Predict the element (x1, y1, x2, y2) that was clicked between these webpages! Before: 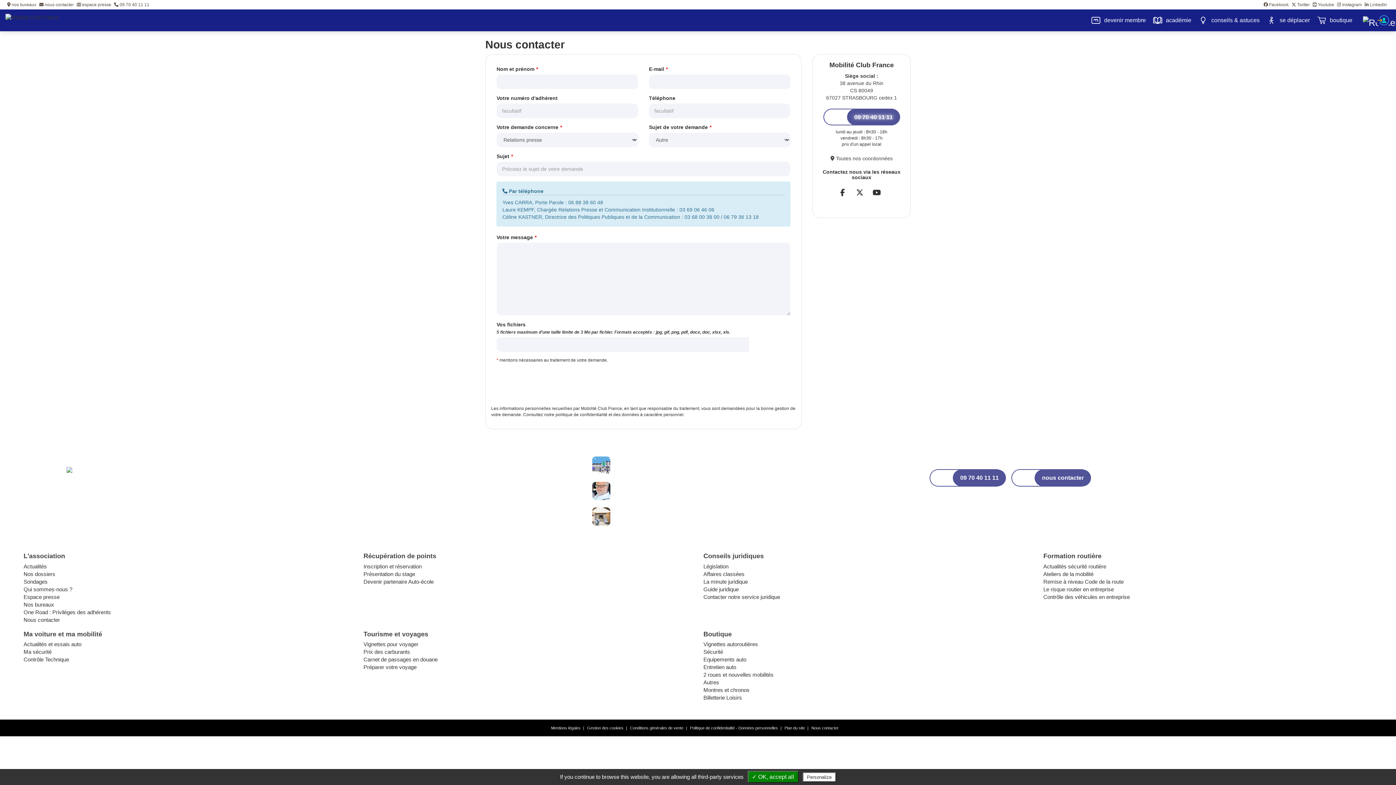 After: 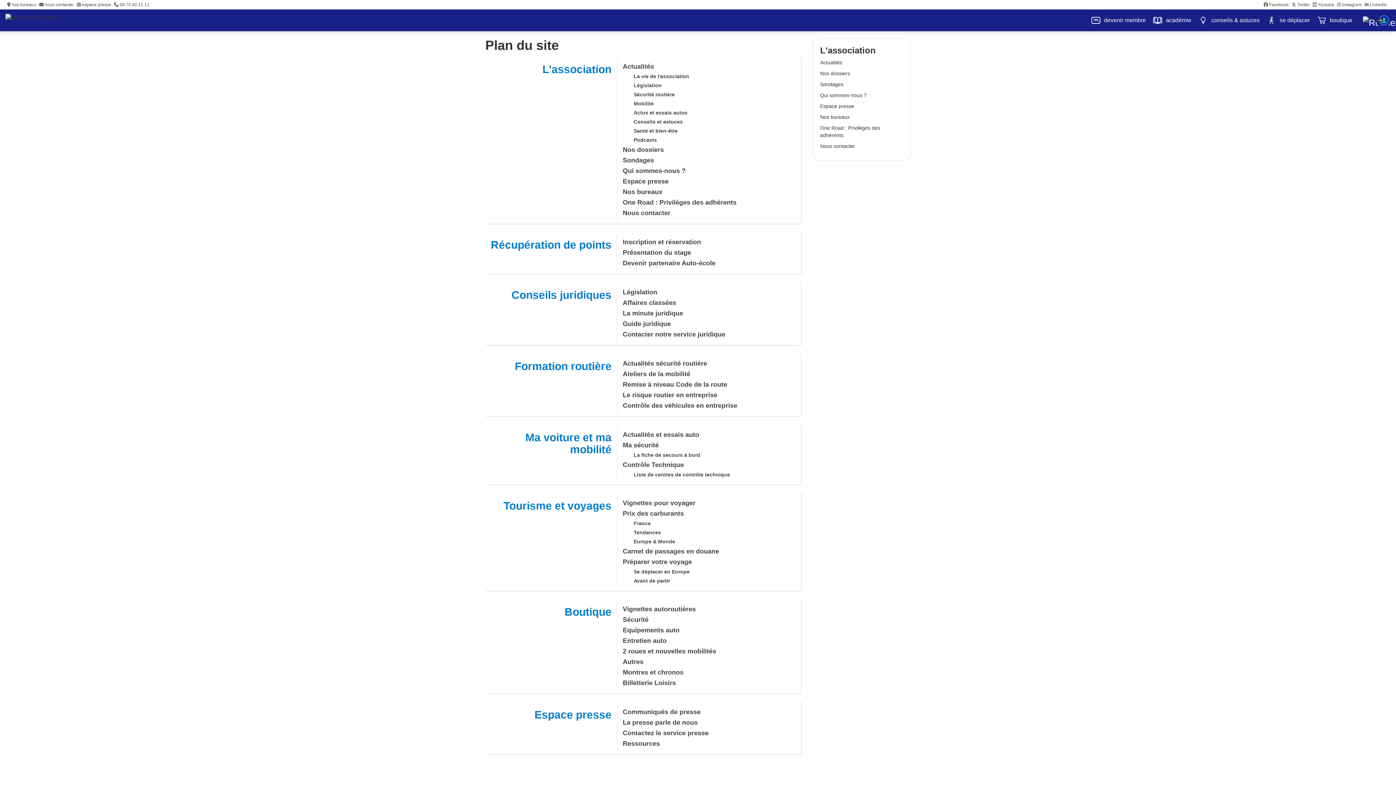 Action: bbox: (784, 726, 805, 730) label: Plan du site